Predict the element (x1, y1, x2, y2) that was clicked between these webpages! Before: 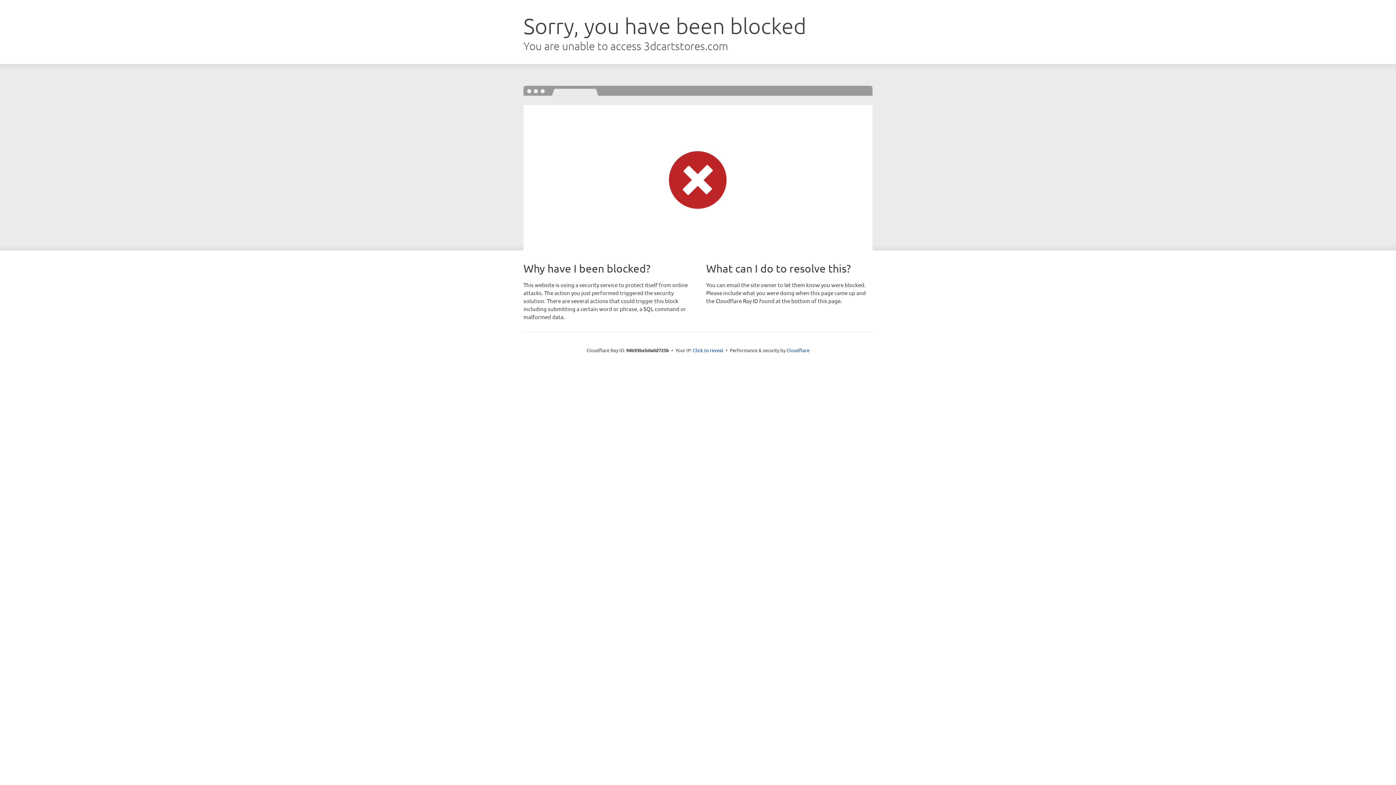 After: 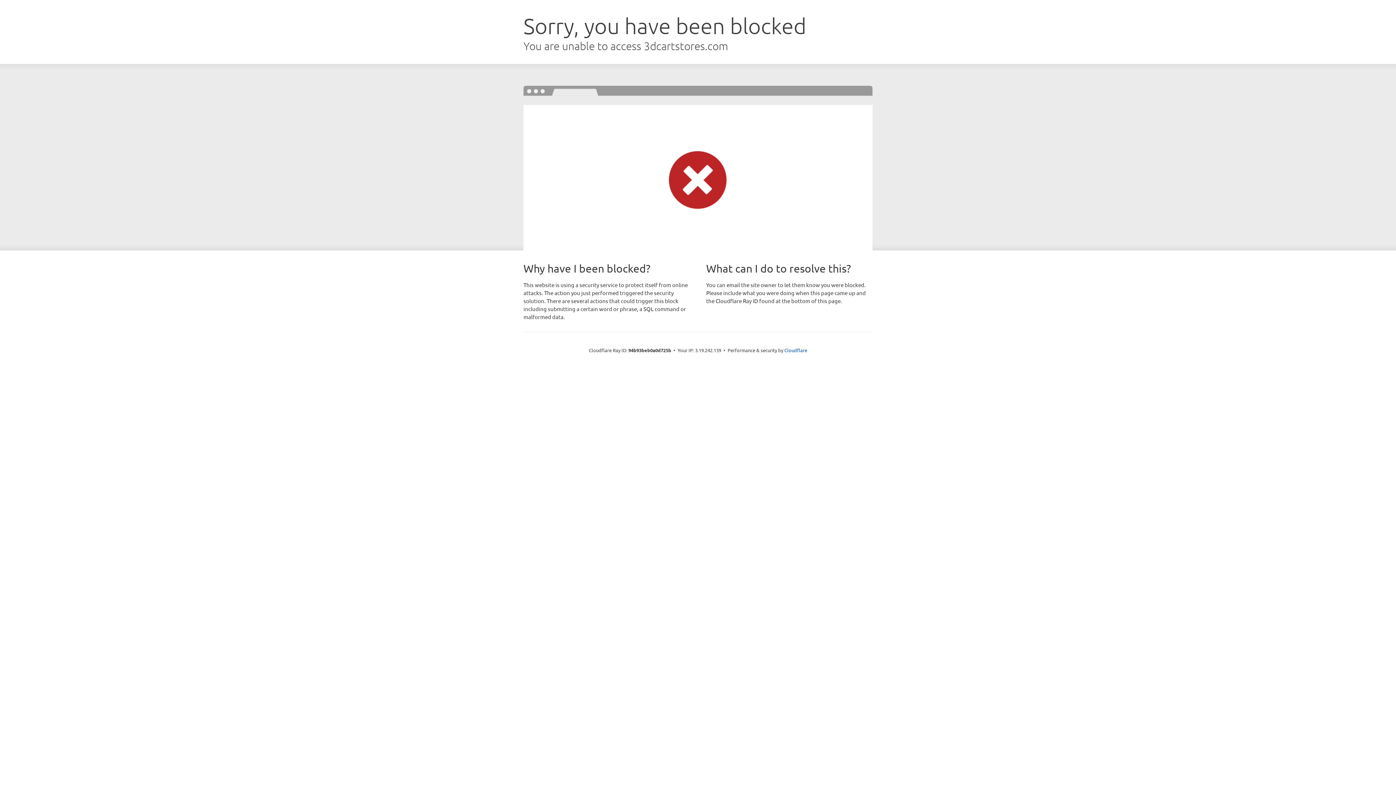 Action: bbox: (693, 346, 723, 353) label: Click to reveal